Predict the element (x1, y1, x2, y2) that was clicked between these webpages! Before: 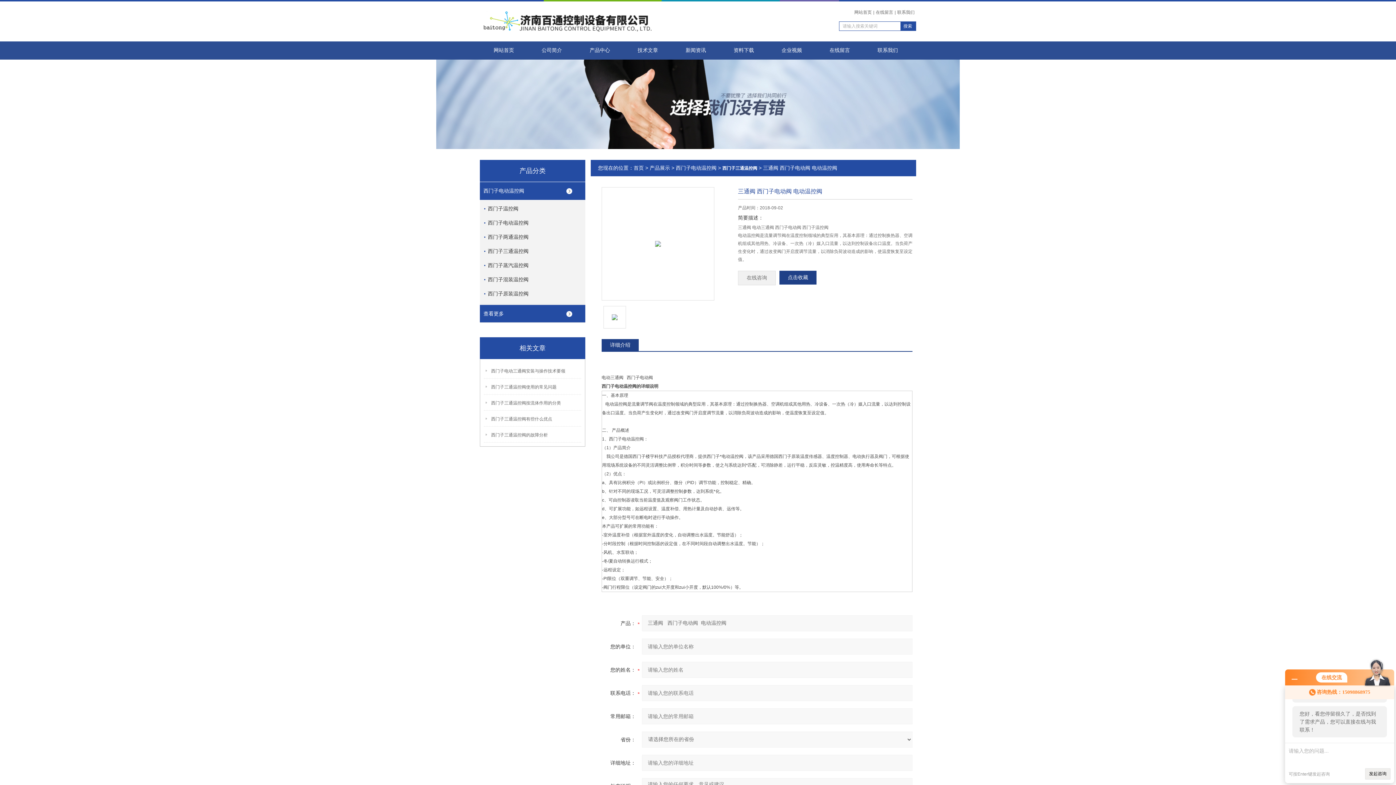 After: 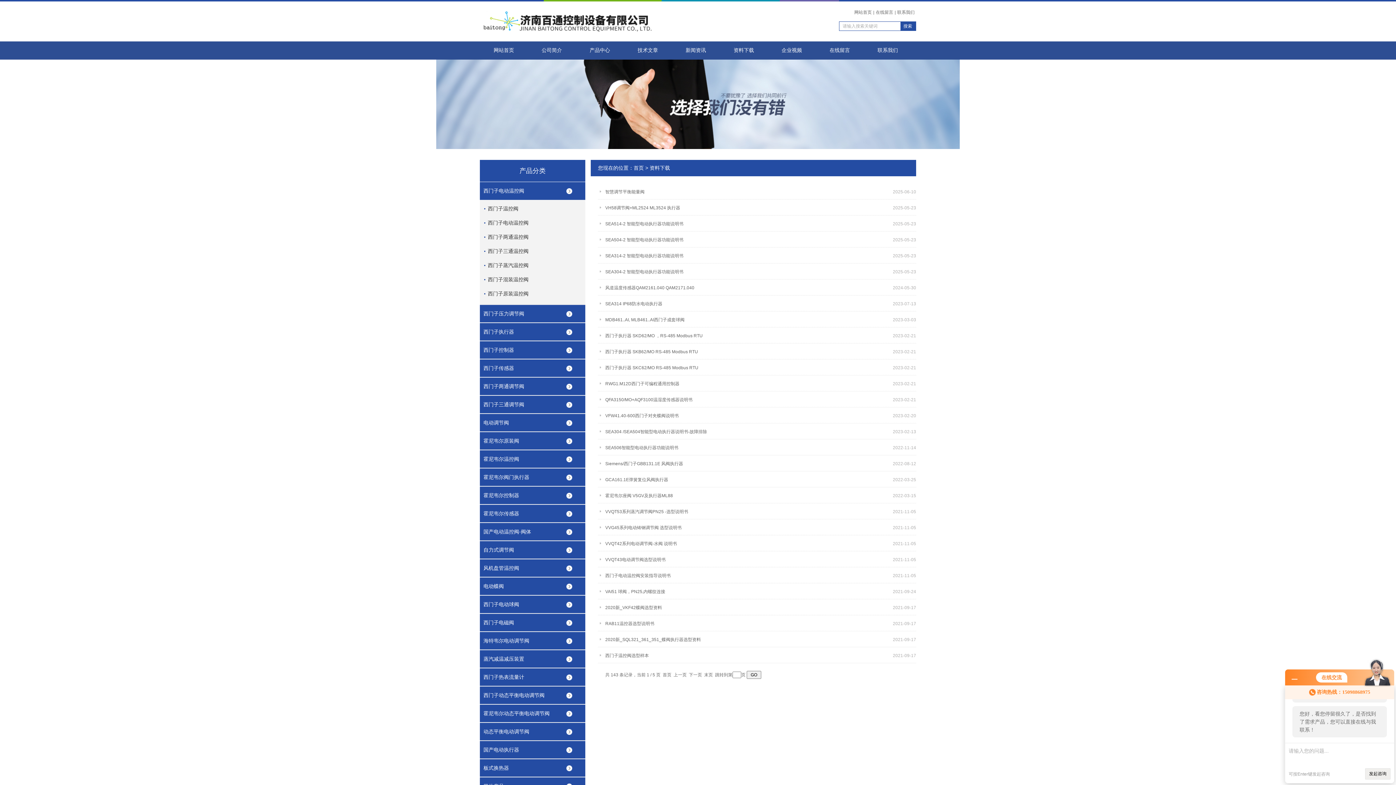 Action: label: 资料下载 bbox: (720, 41, 768, 59)